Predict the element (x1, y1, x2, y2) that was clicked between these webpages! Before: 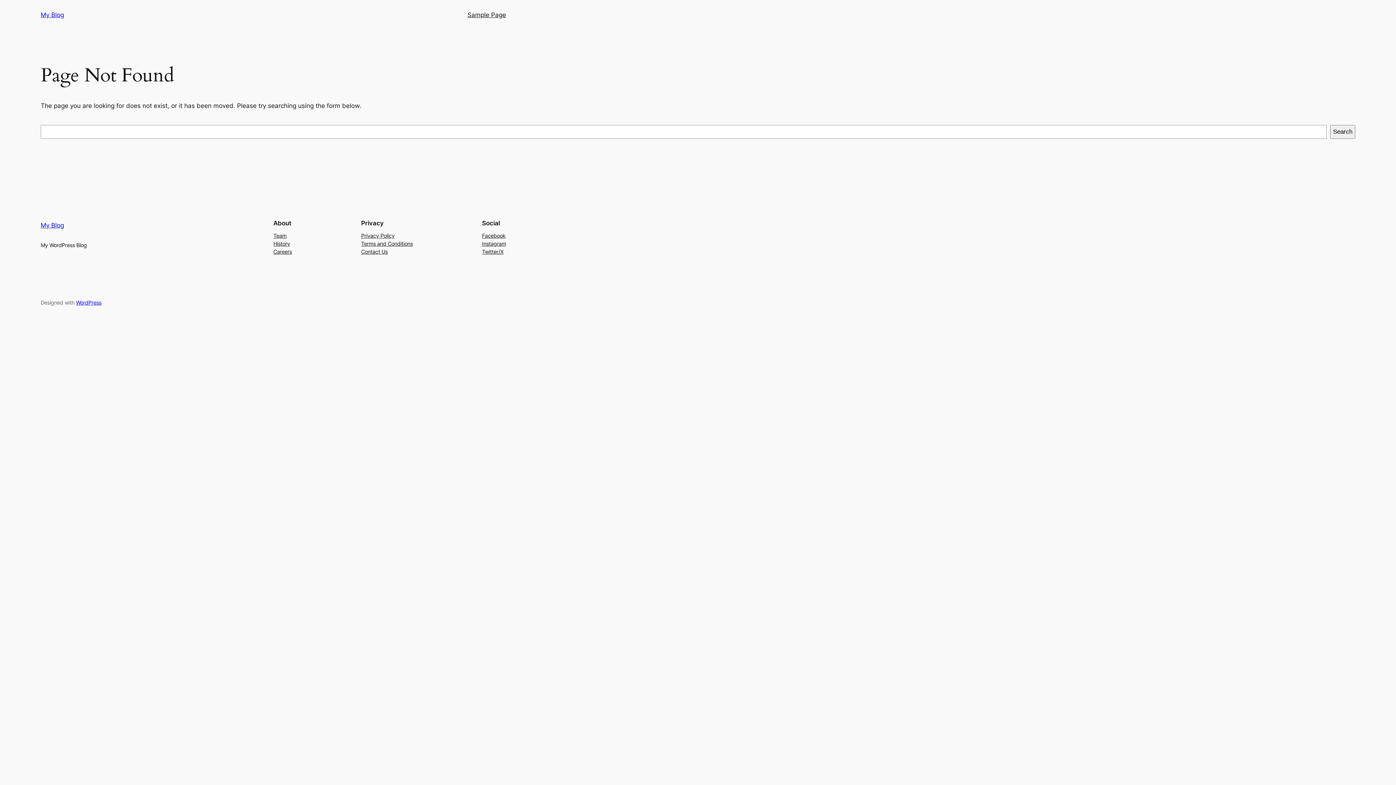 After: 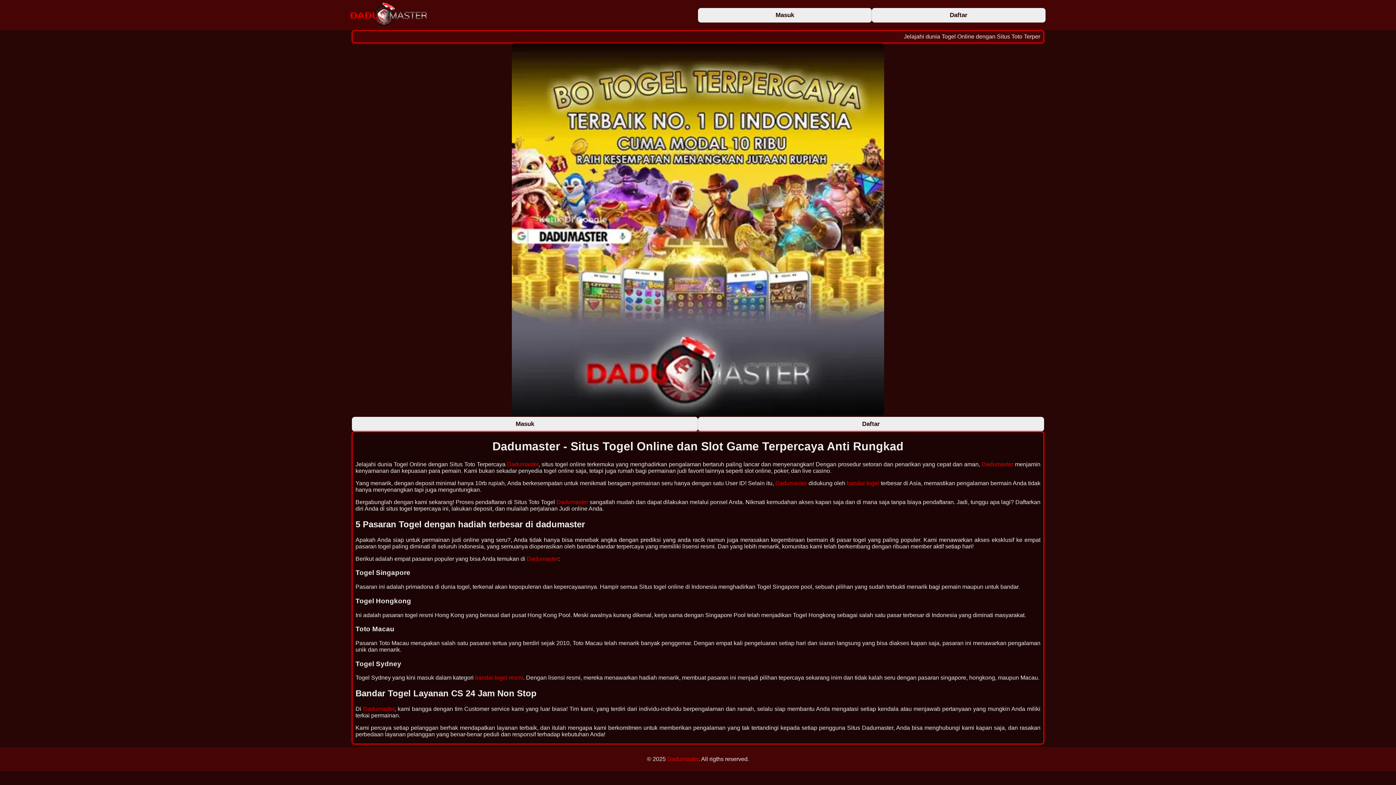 Action: label: My Blog bbox: (40, 221, 64, 229)